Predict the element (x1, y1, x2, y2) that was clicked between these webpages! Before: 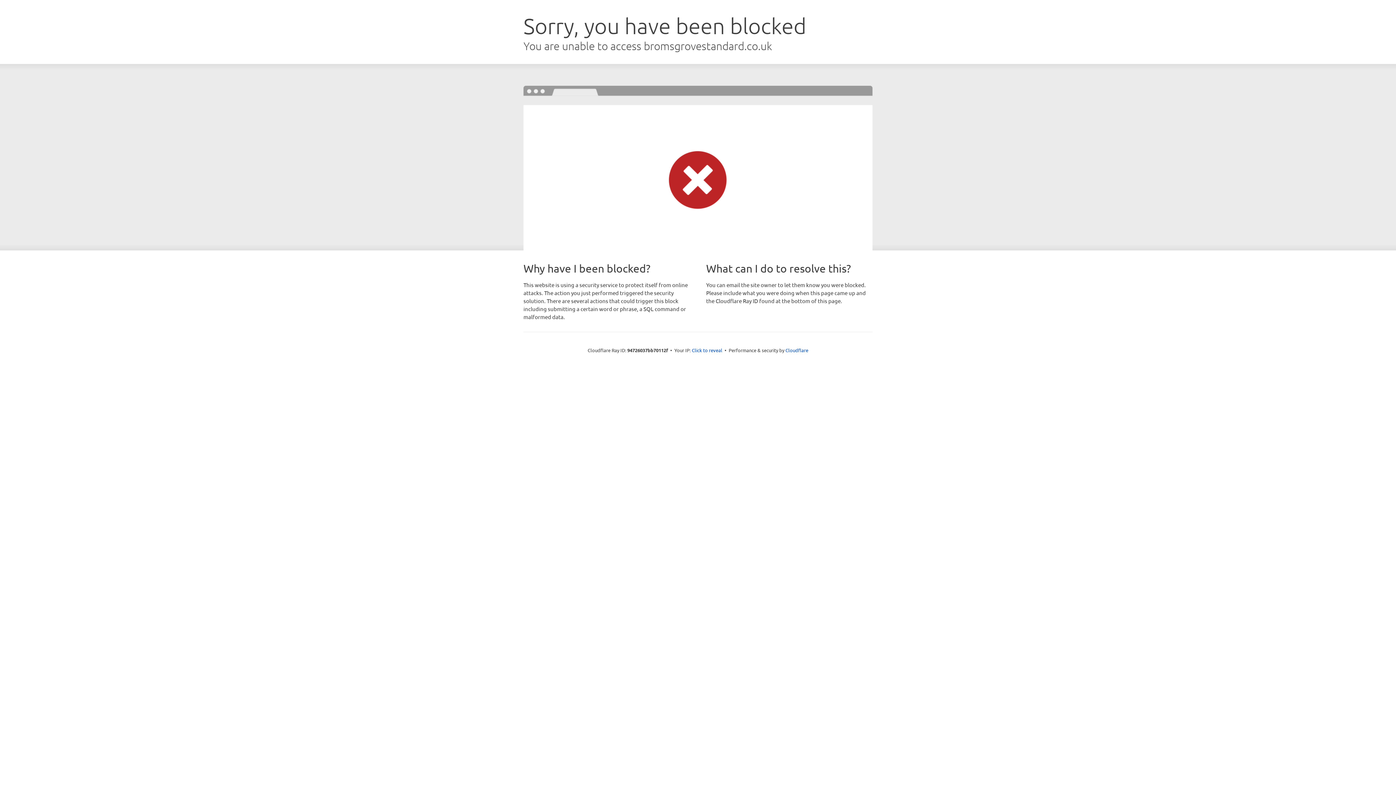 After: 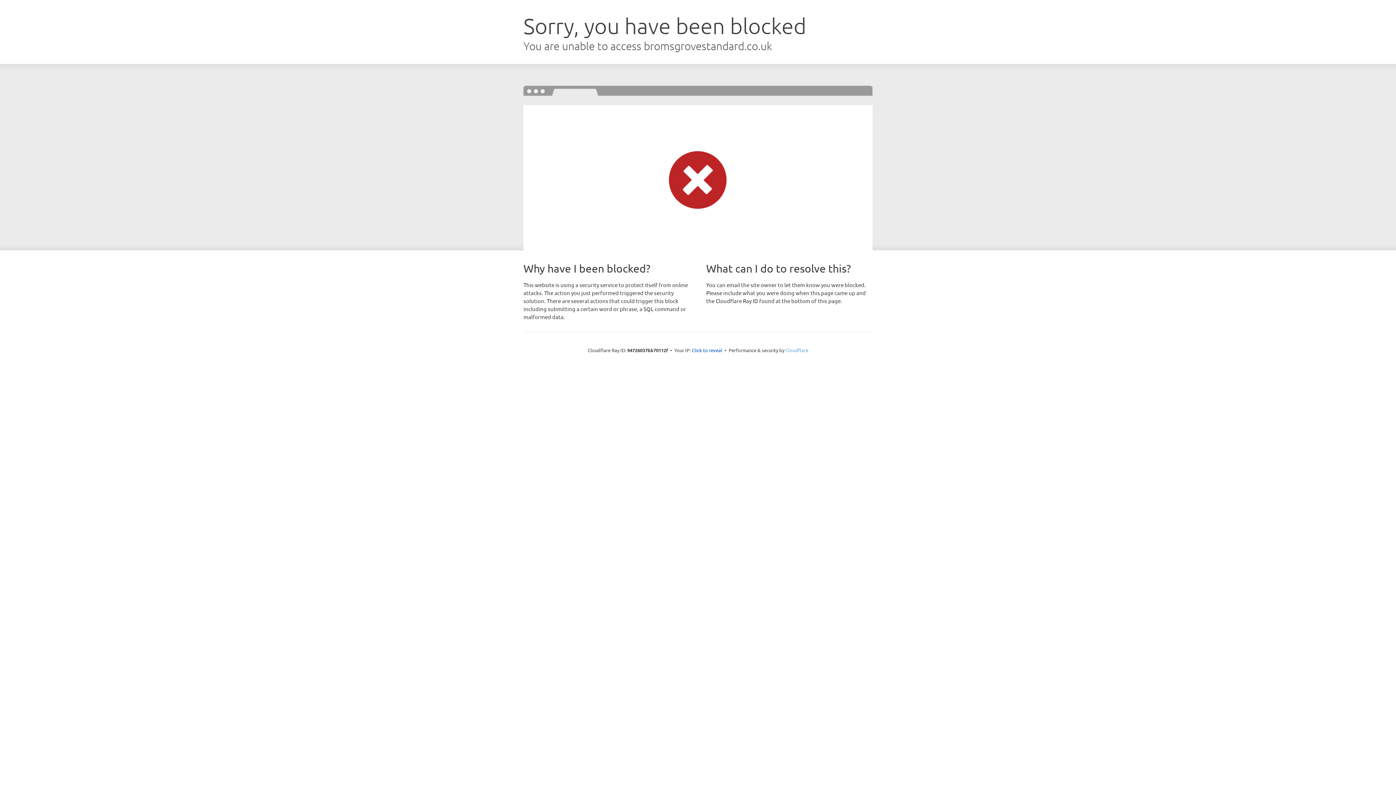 Action: bbox: (785, 347, 808, 353) label: Cloudflare